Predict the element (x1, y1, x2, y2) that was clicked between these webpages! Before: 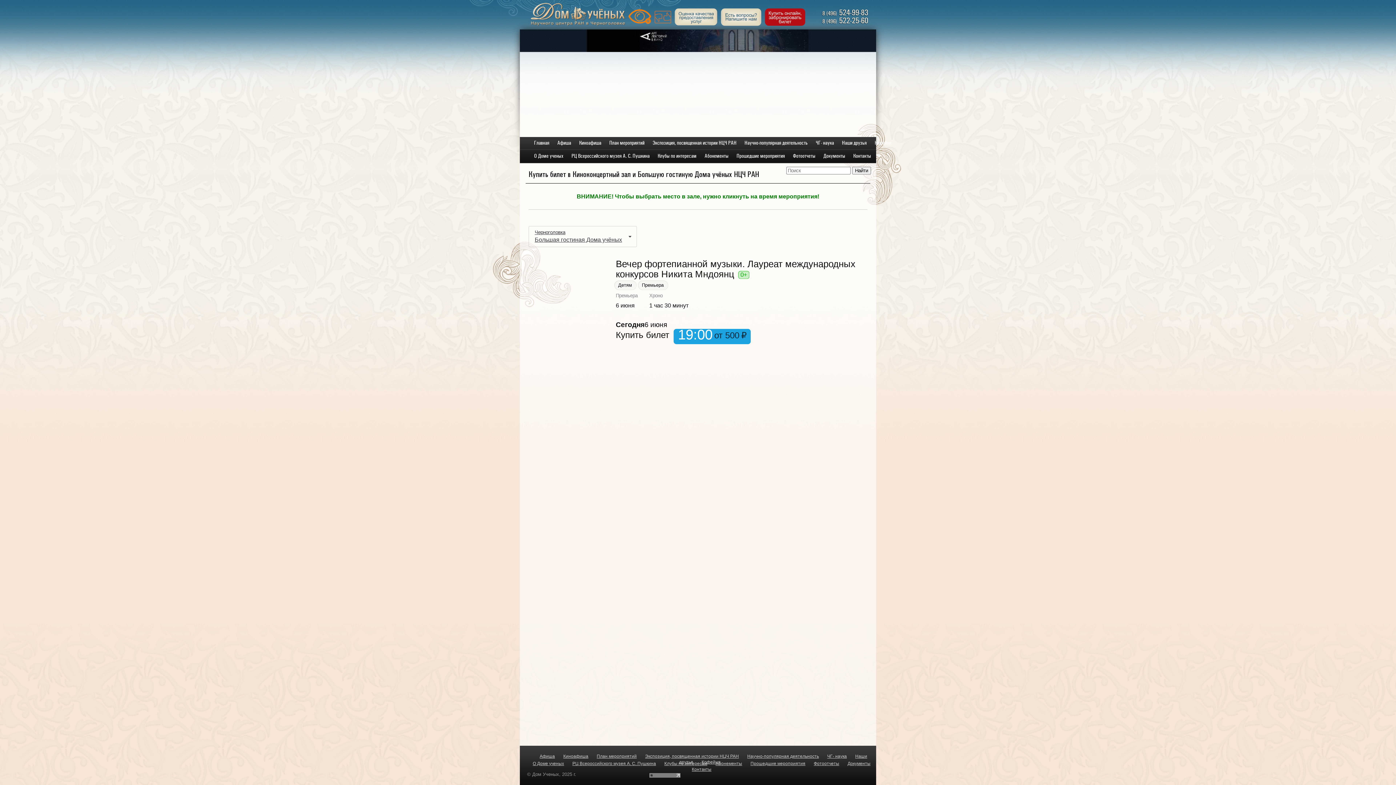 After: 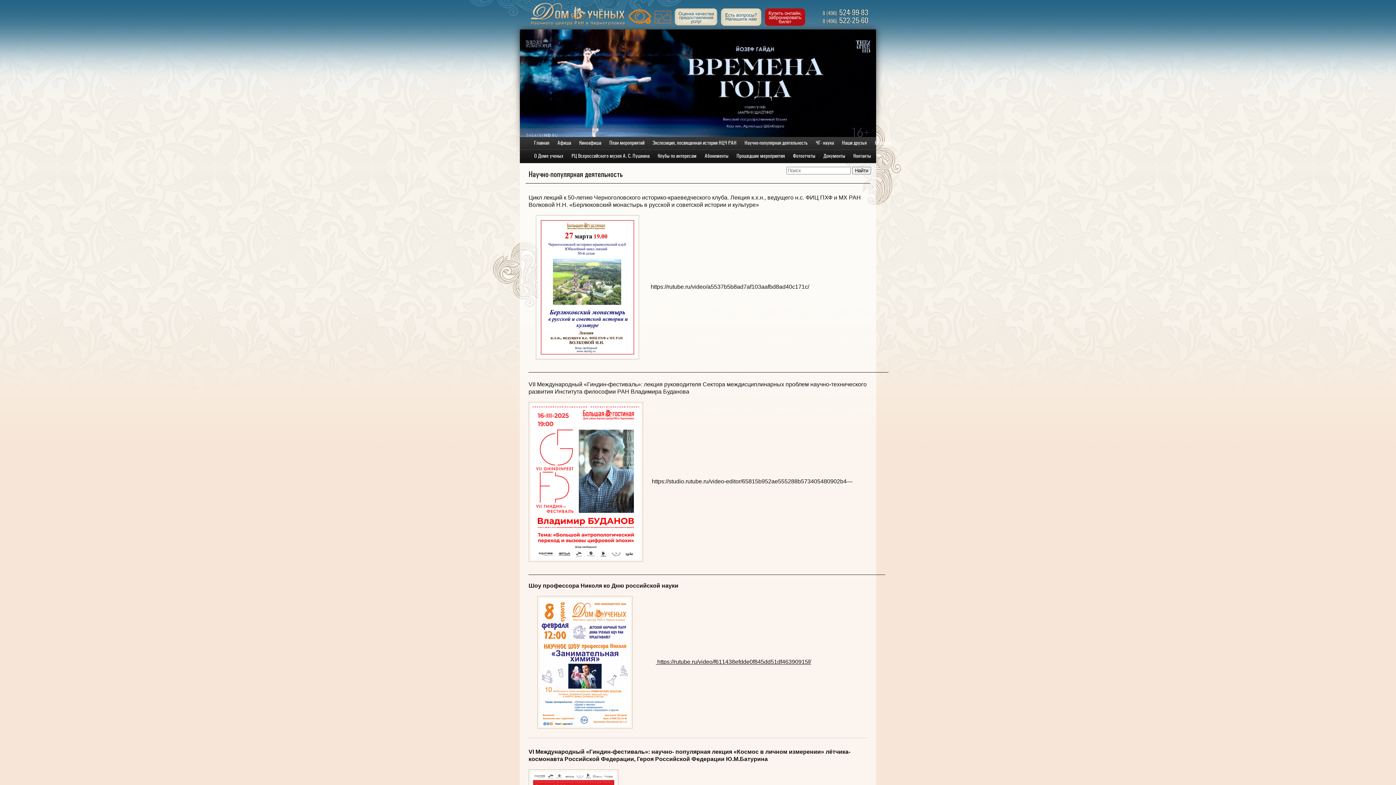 Action: bbox: (741, 136, 811, 150) label: Научно-популярная деятельность